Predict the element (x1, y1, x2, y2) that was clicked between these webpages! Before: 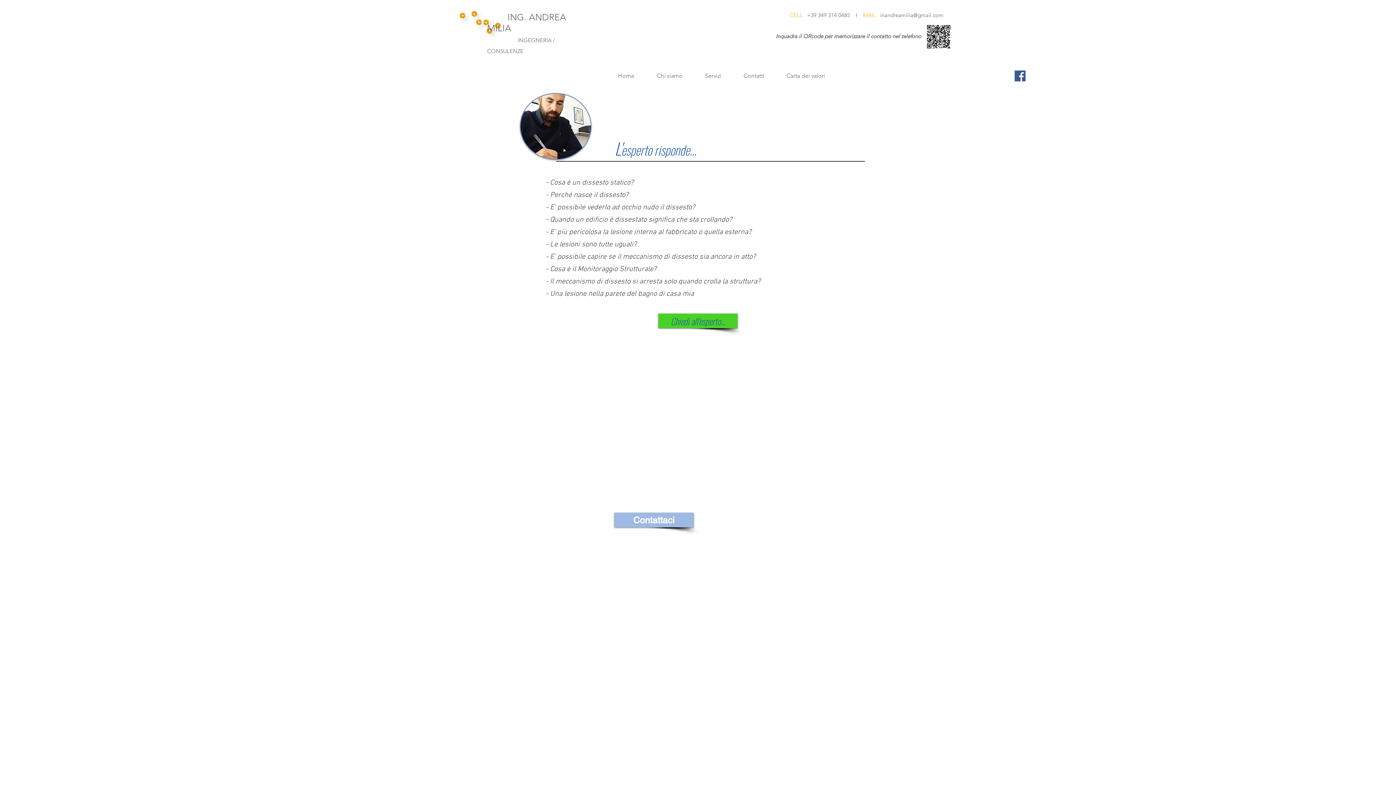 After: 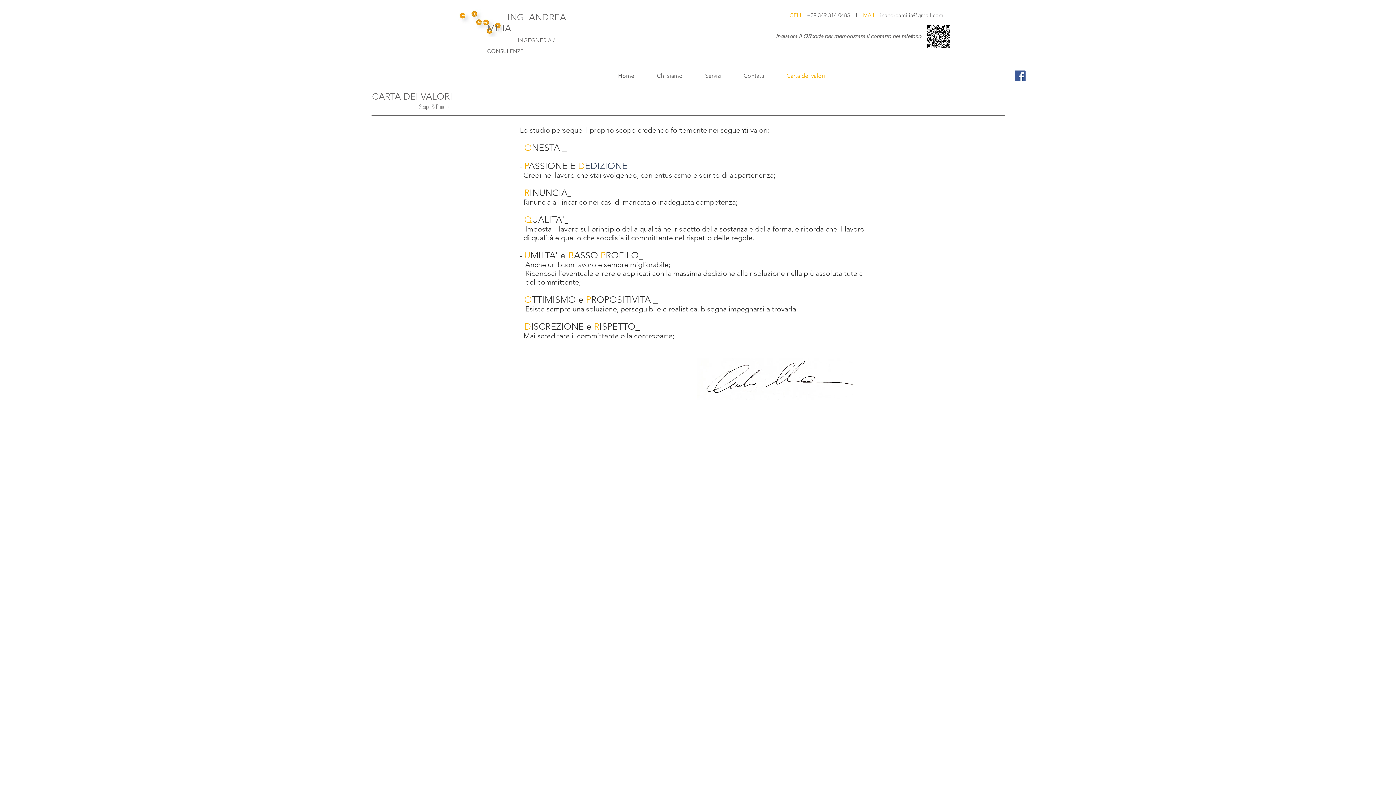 Action: bbox: (775, 70, 836, 80) label: Carta dei valori